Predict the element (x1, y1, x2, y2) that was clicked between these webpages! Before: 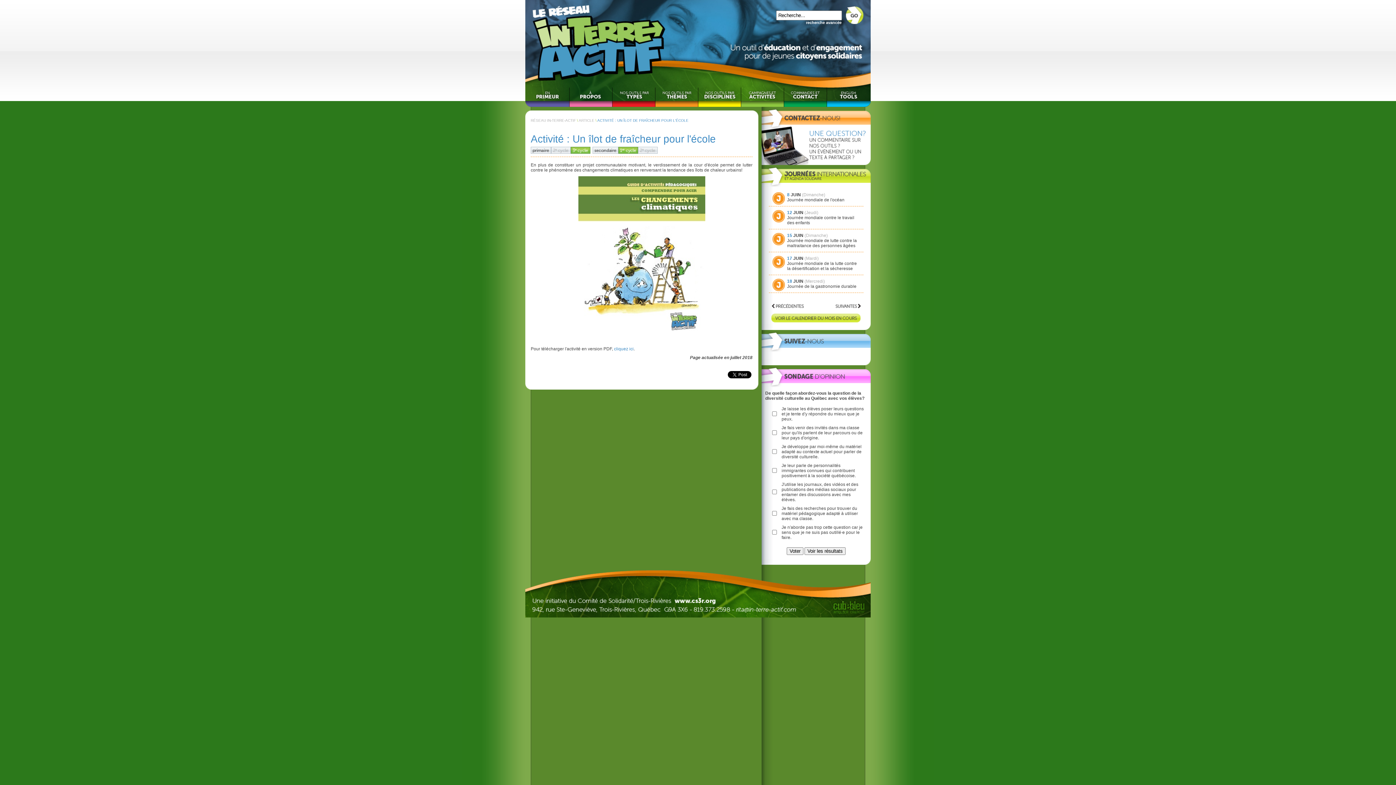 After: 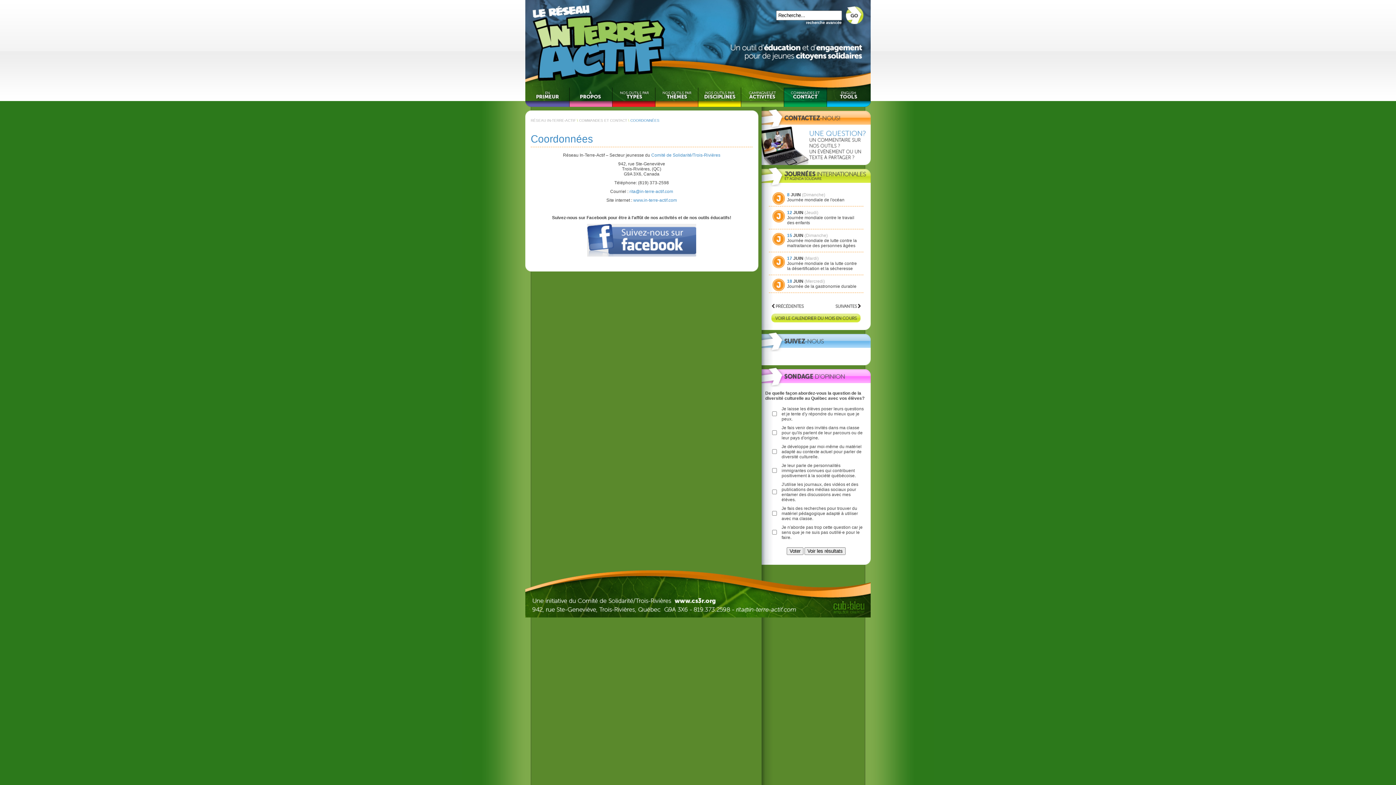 Action: bbox: (784, 87, 827, 101)